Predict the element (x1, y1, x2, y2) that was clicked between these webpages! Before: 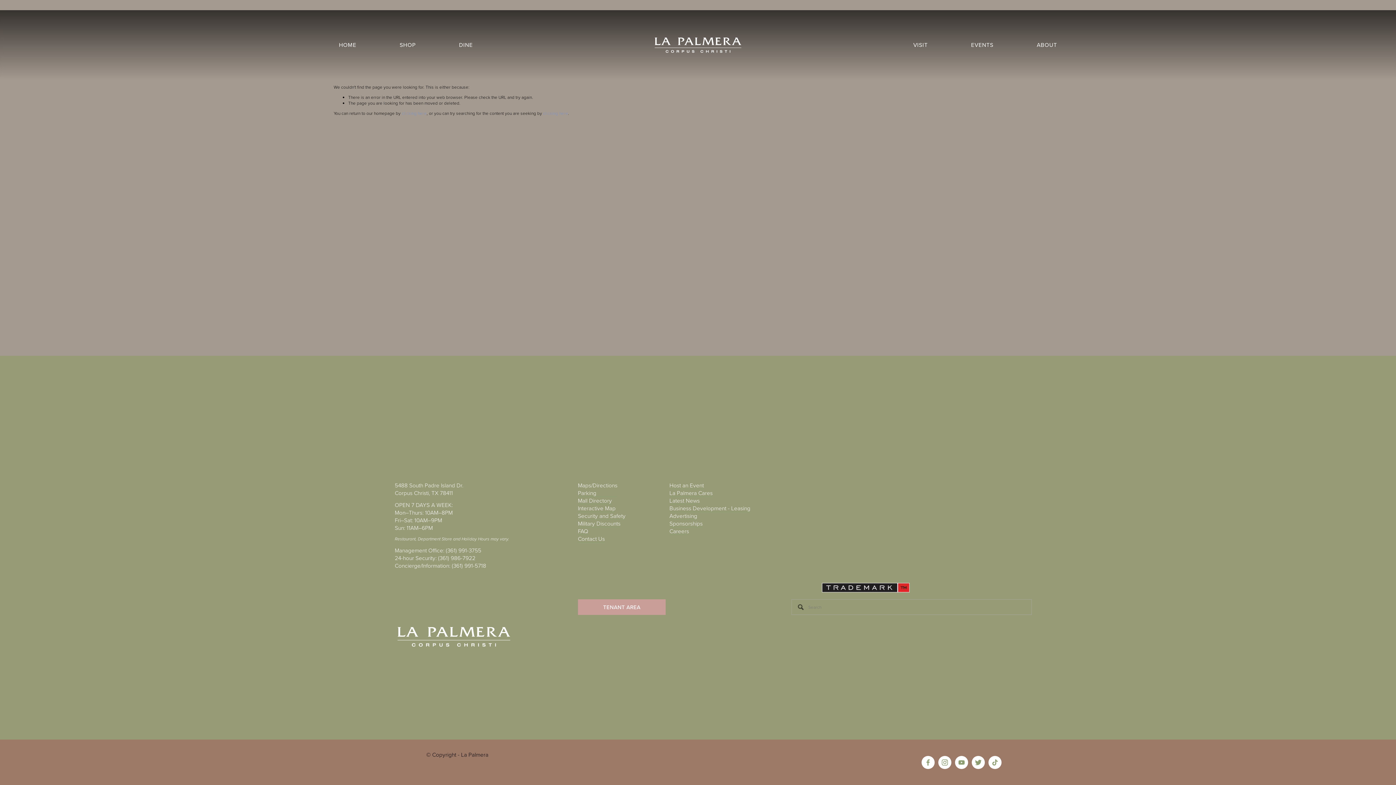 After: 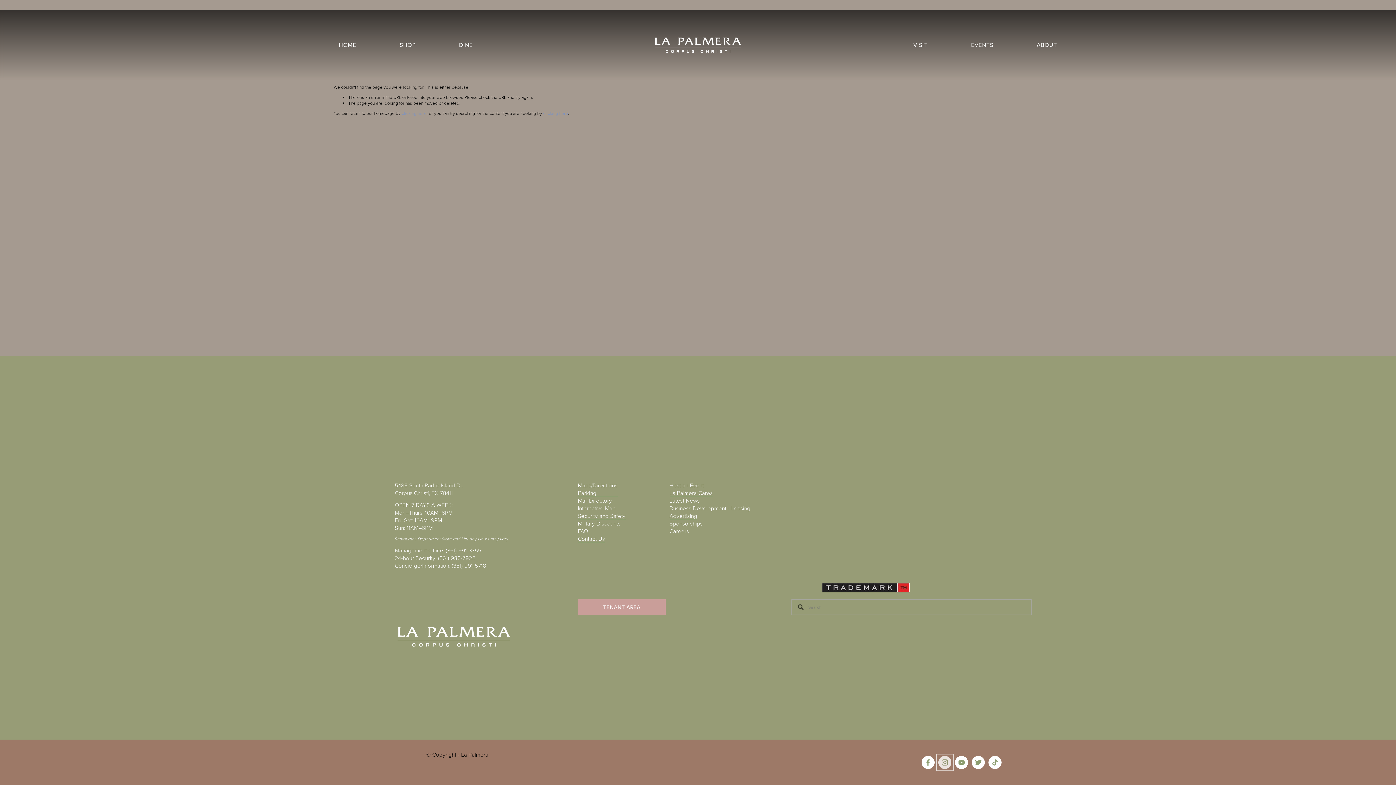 Action: bbox: (938, 756, 951, 769) label: Instagram